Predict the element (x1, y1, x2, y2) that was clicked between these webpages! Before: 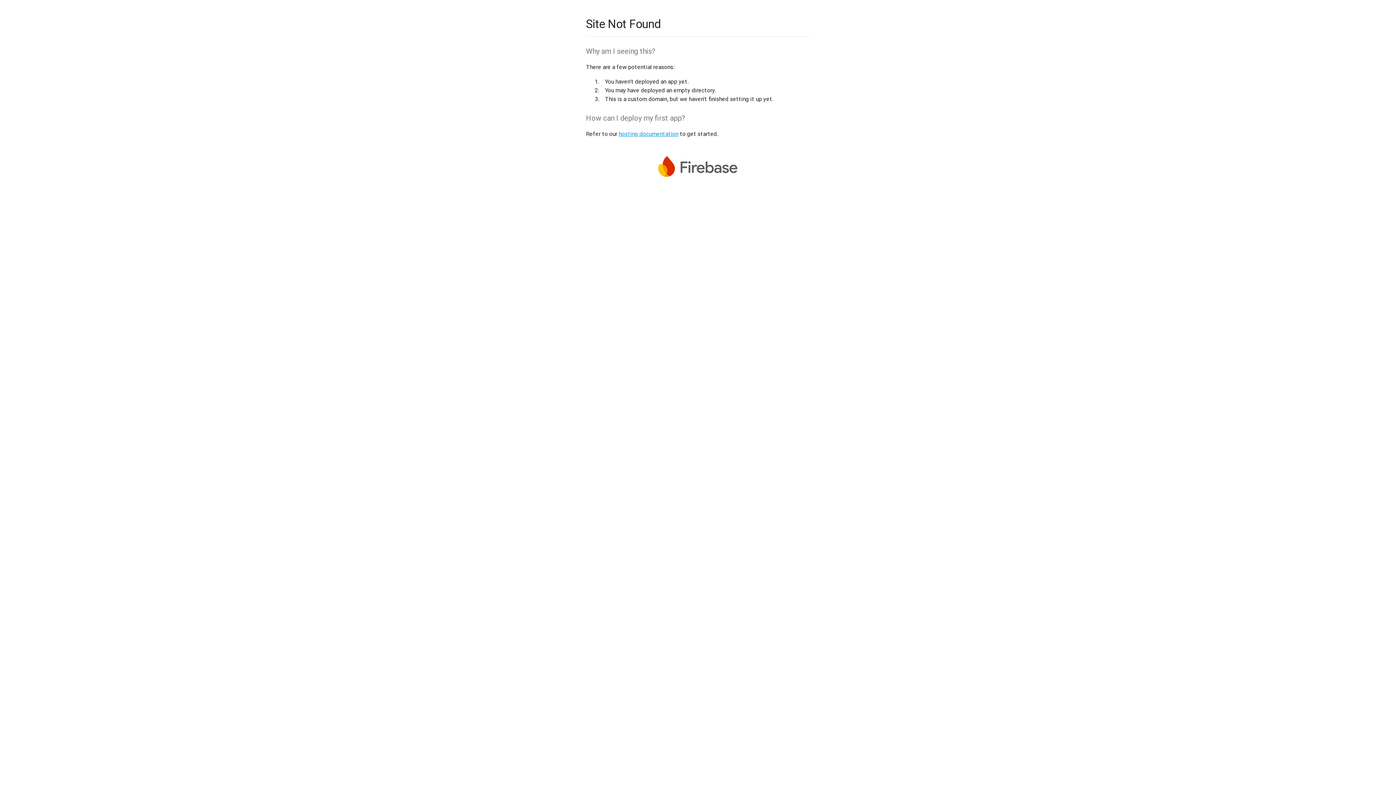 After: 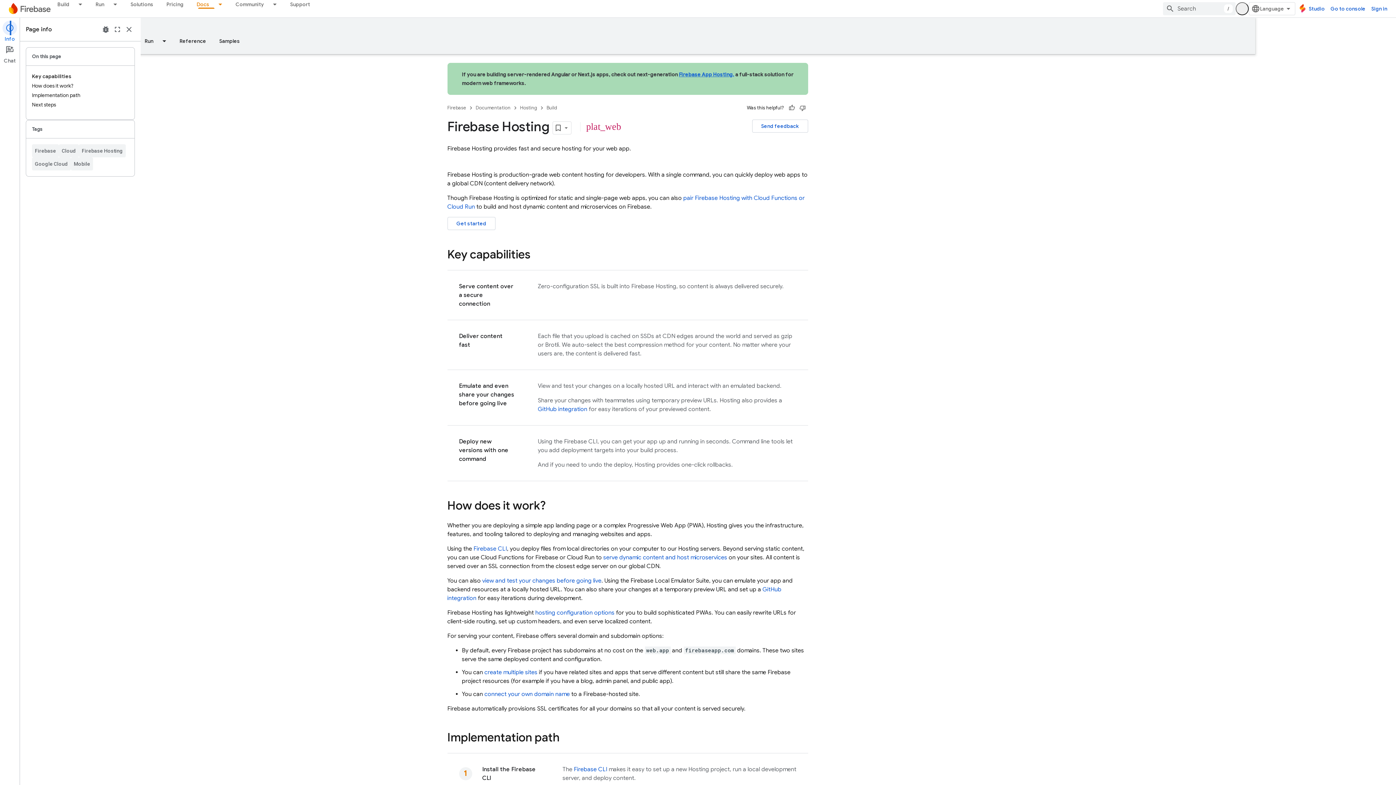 Action: label: hosting documentation bbox: (618, 130, 678, 137)